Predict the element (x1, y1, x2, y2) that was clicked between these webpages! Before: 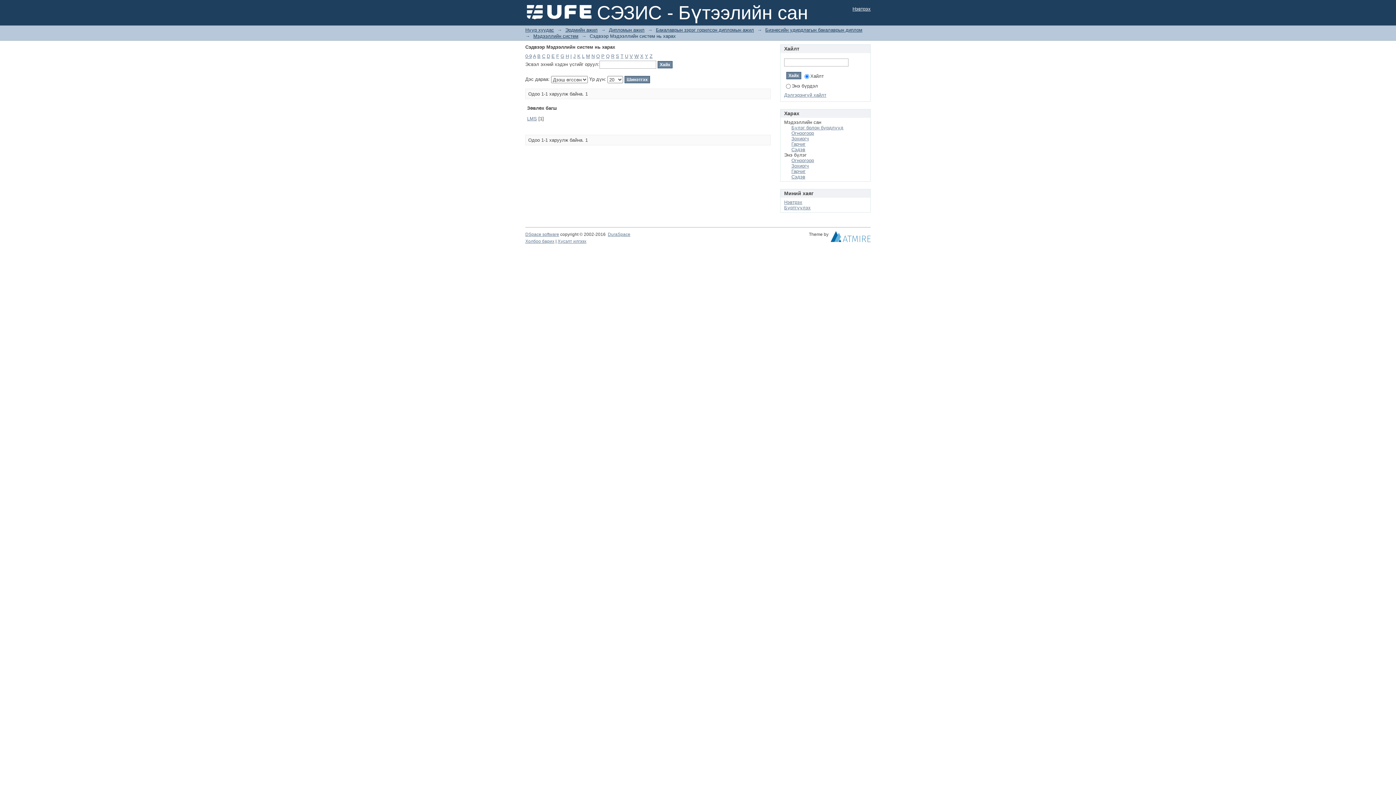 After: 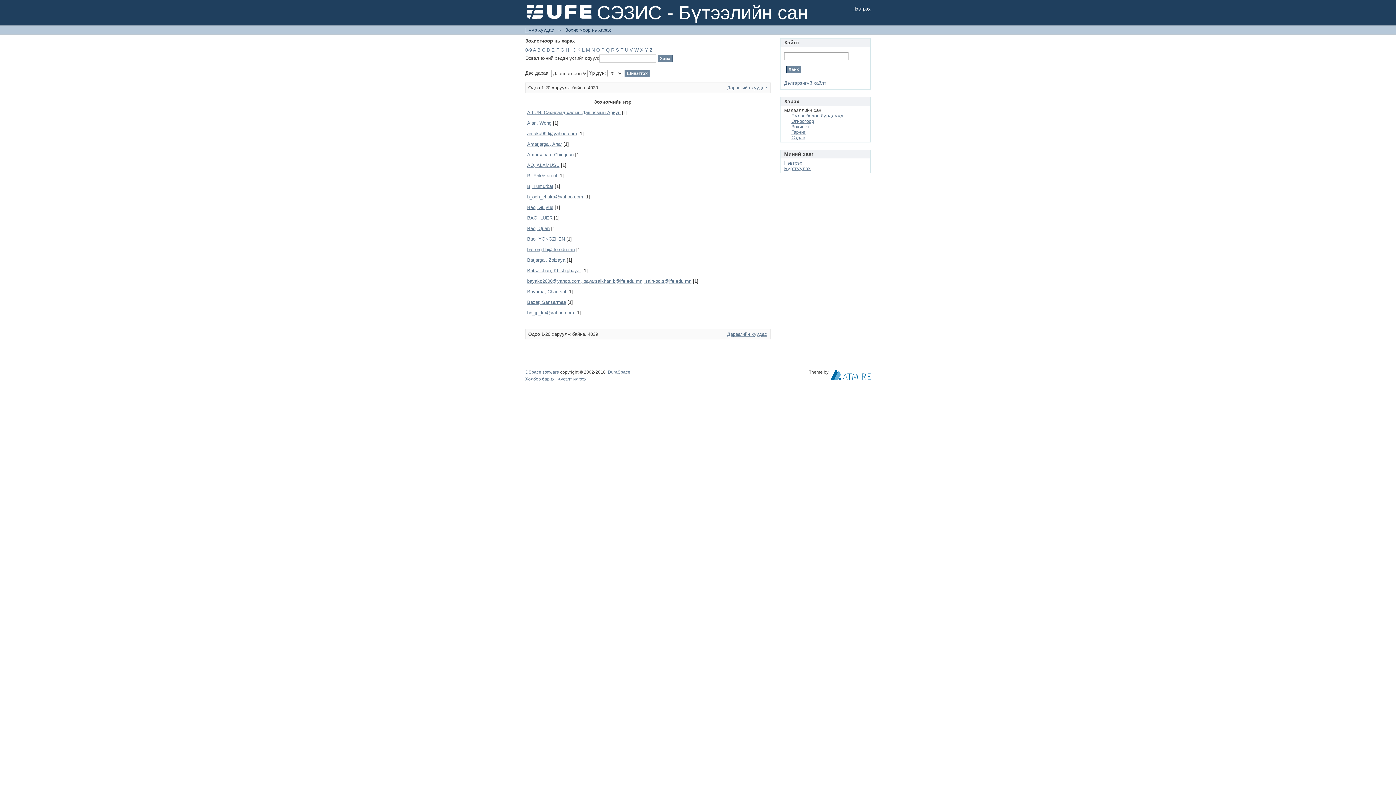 Action: bbox: (791, 136, 809, 141) label: Зохиогч